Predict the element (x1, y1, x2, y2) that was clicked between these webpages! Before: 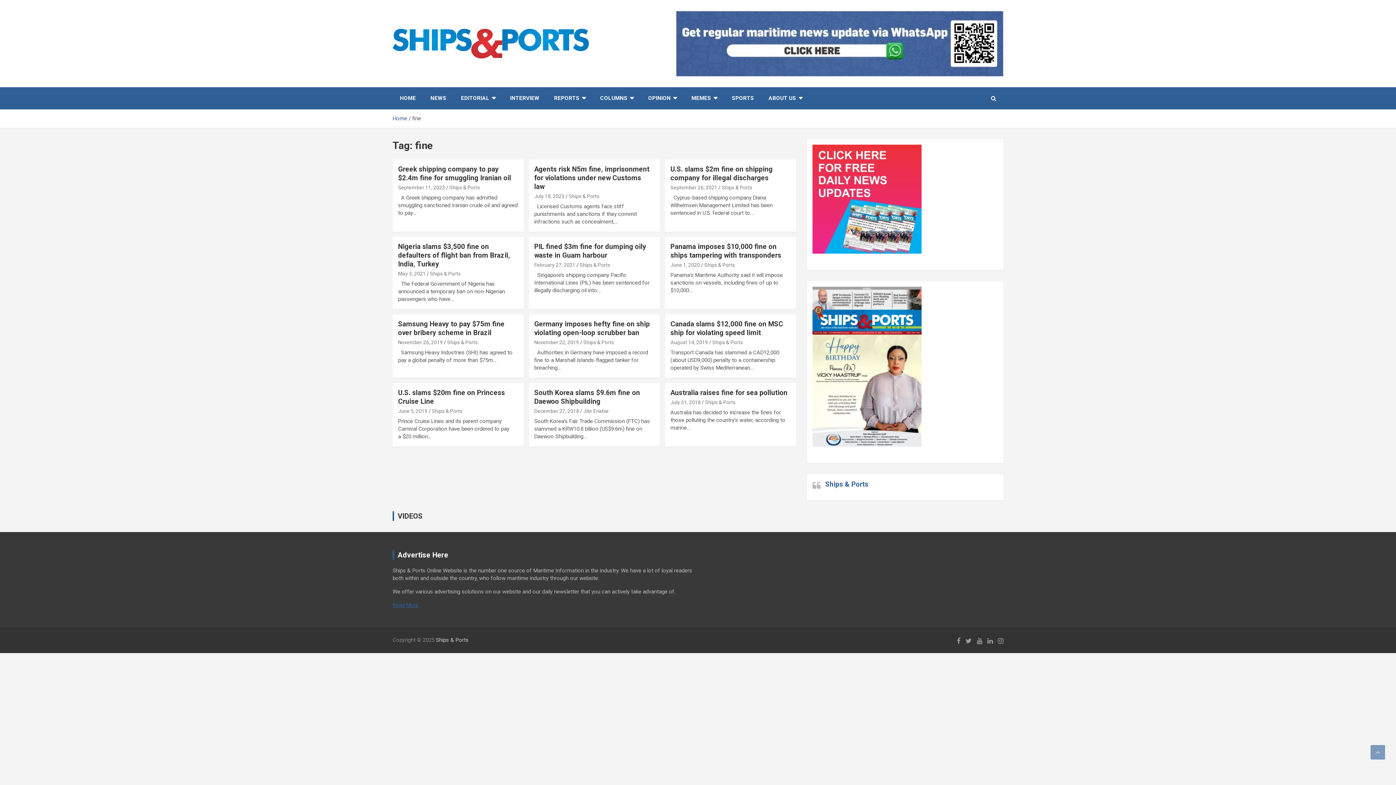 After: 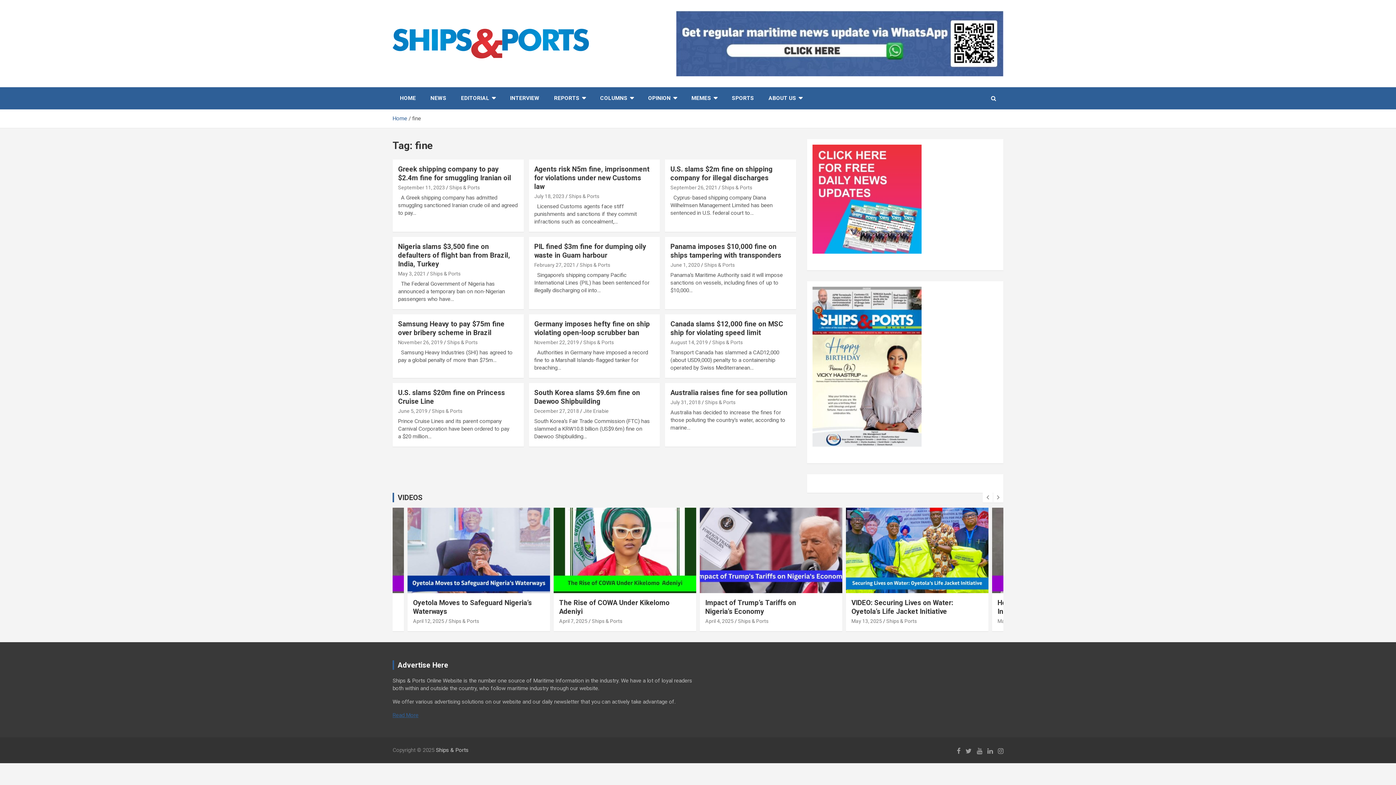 Action: bbox: (676, 10, 1003, 76)